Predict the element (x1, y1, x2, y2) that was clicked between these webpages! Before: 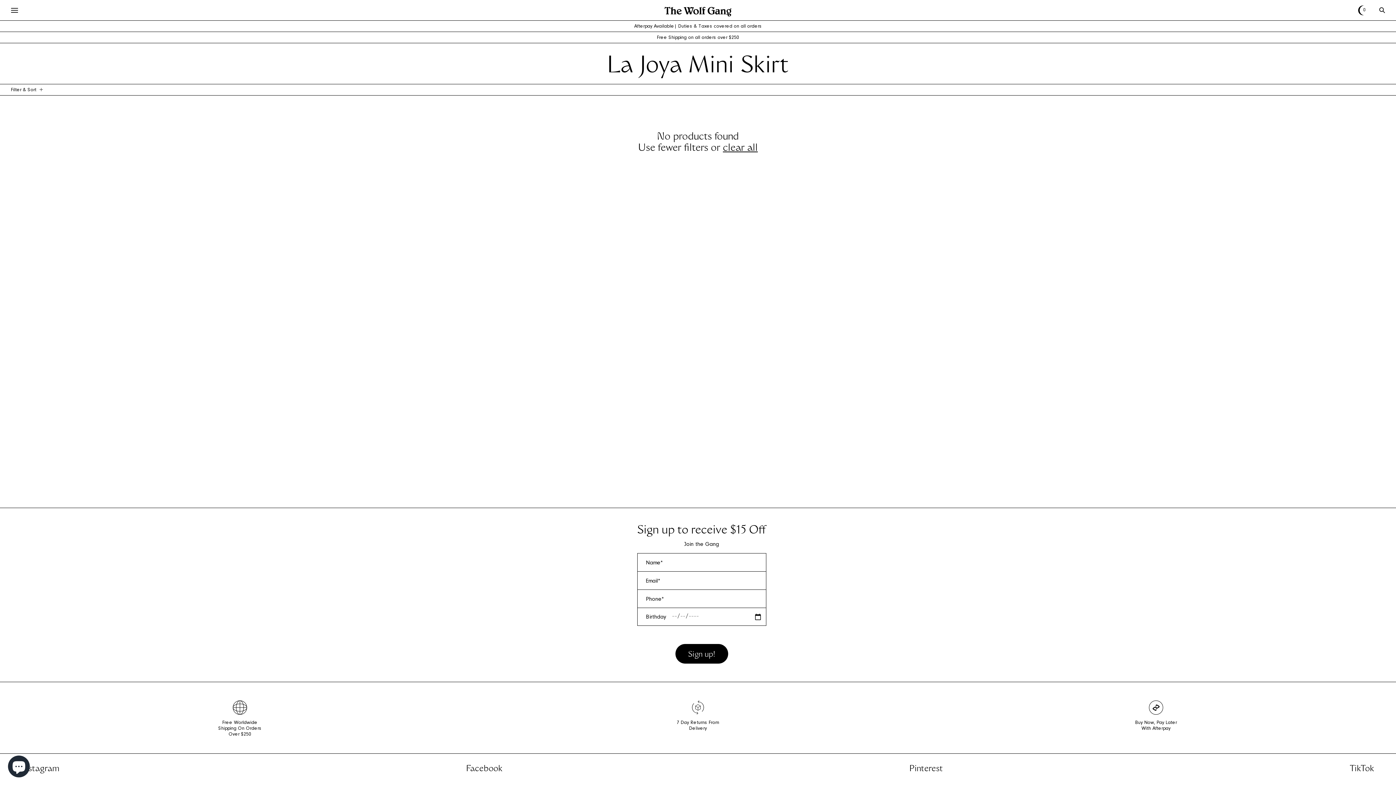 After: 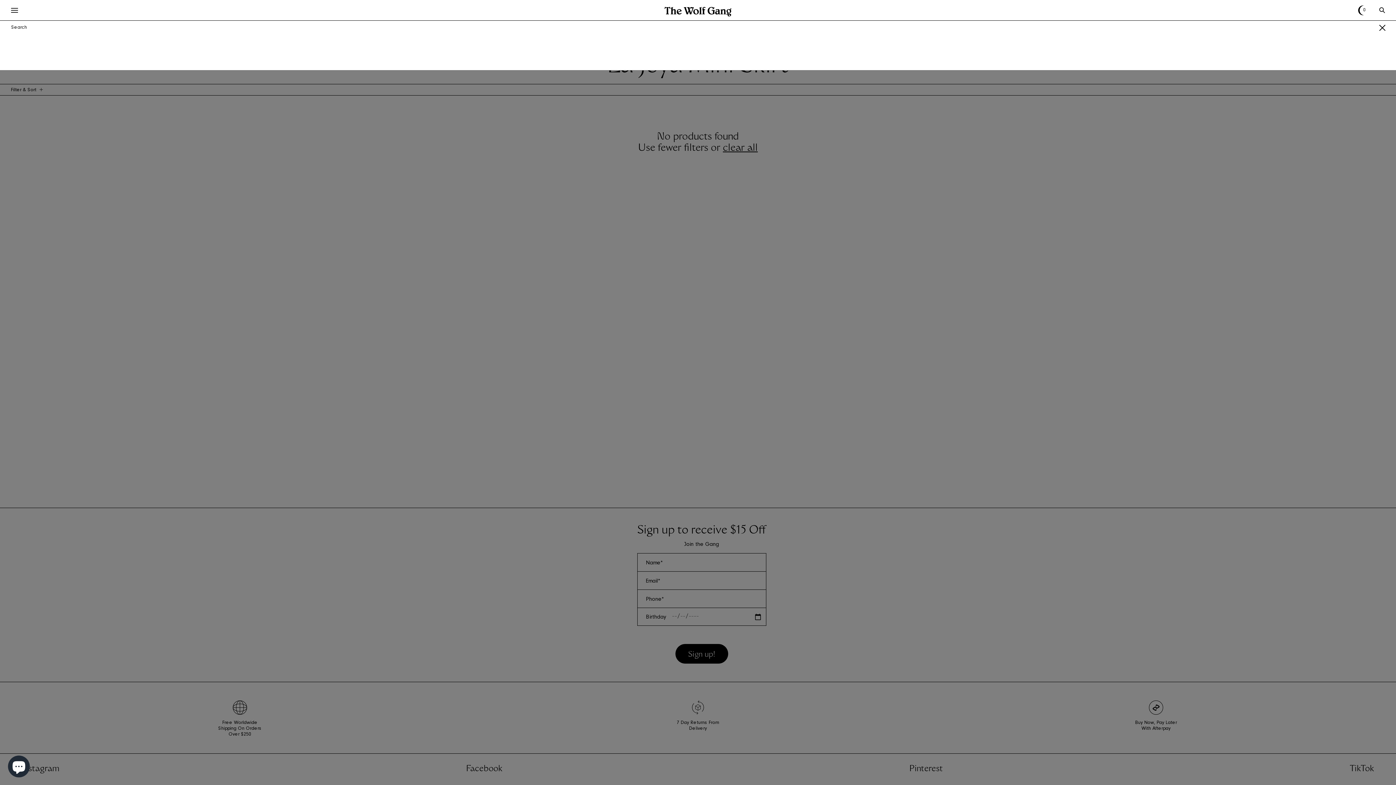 Action: label: Search bbox: (1379, 2, 1385, 18)